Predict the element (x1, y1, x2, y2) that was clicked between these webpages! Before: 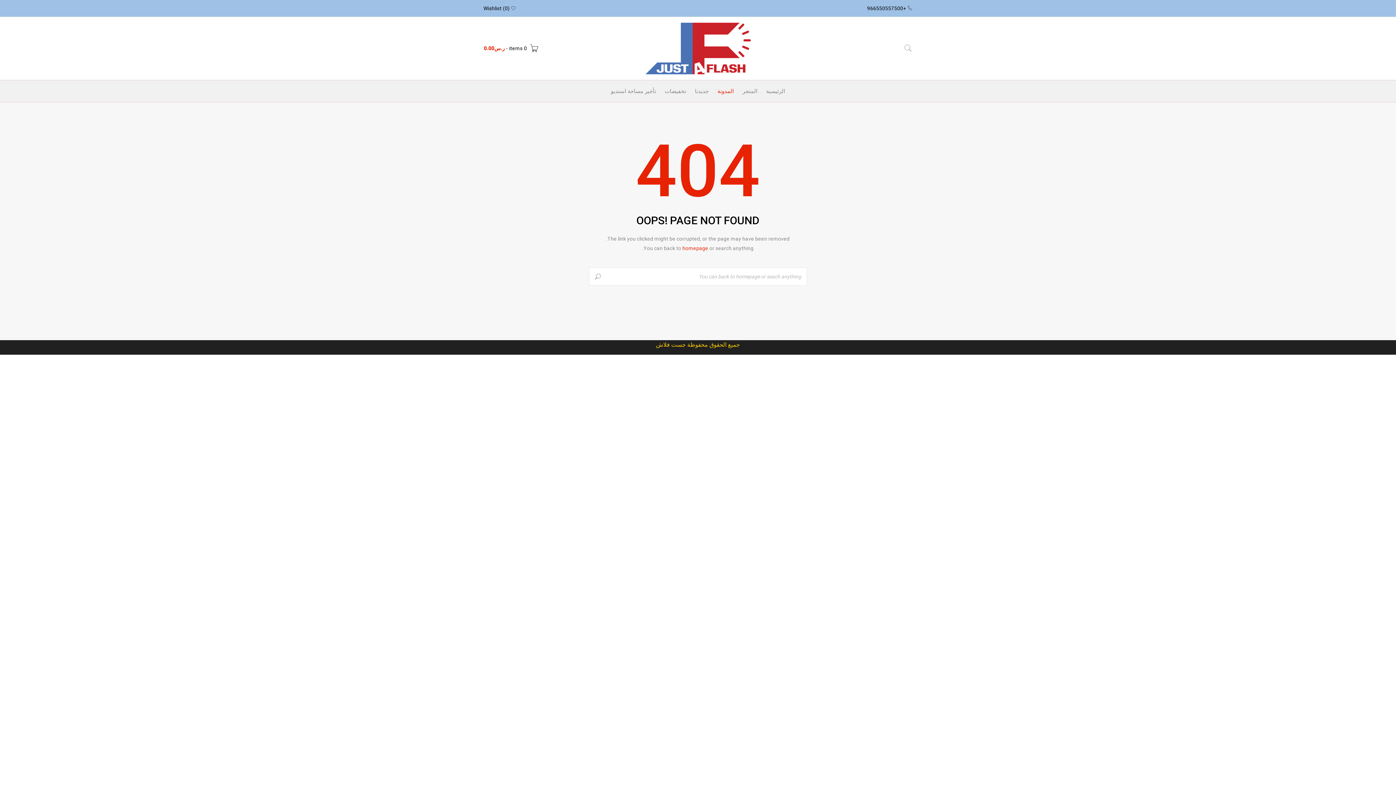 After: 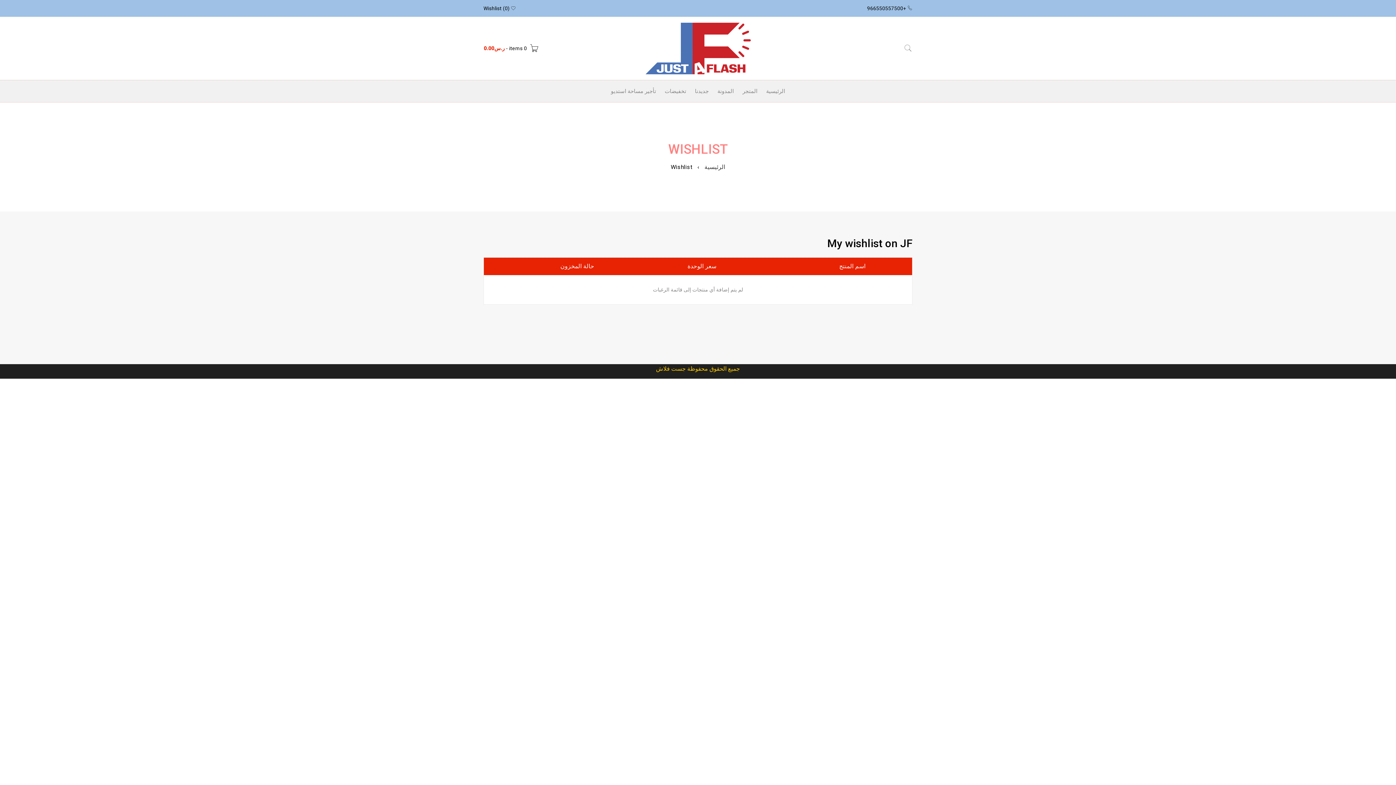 Action: label:  Wishlist (0) bbox: (483, 3, 516, 13)